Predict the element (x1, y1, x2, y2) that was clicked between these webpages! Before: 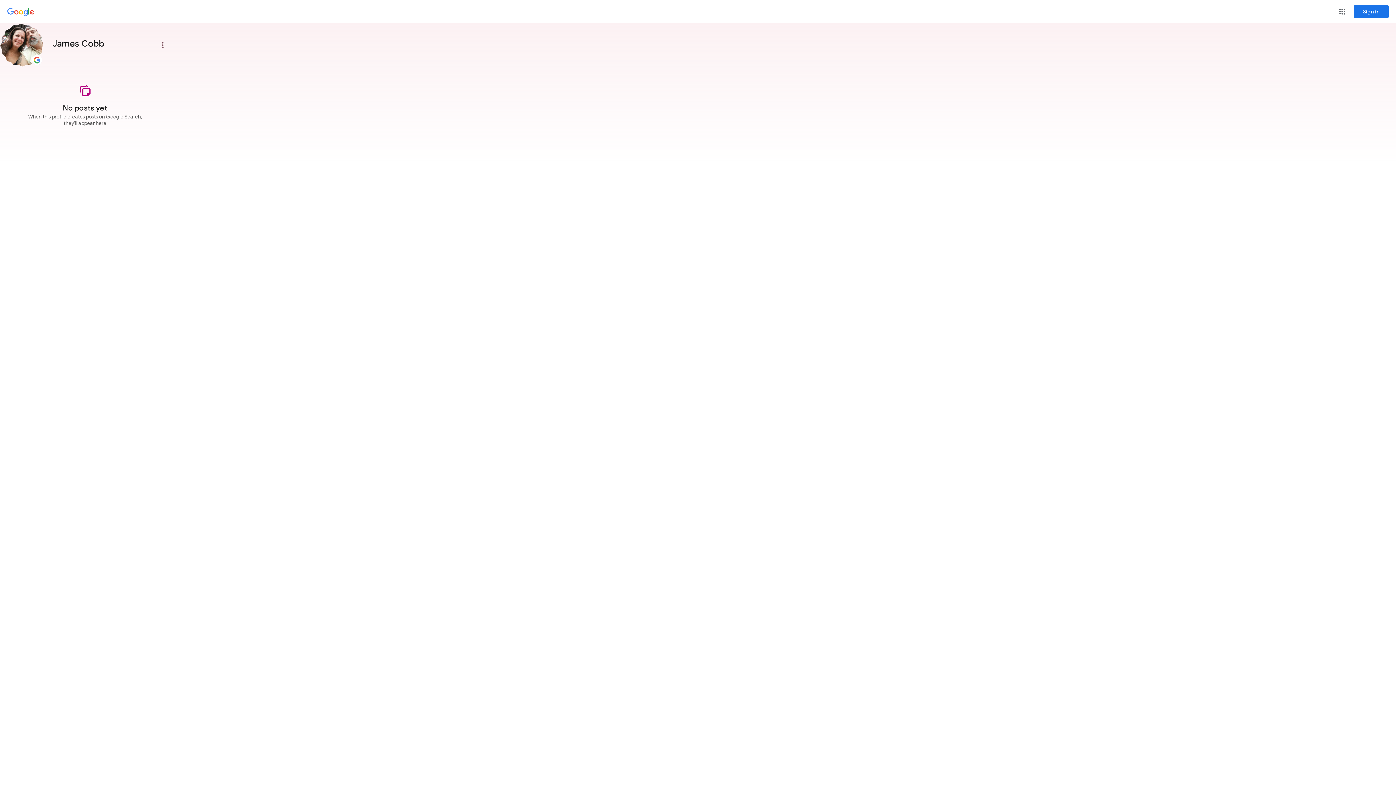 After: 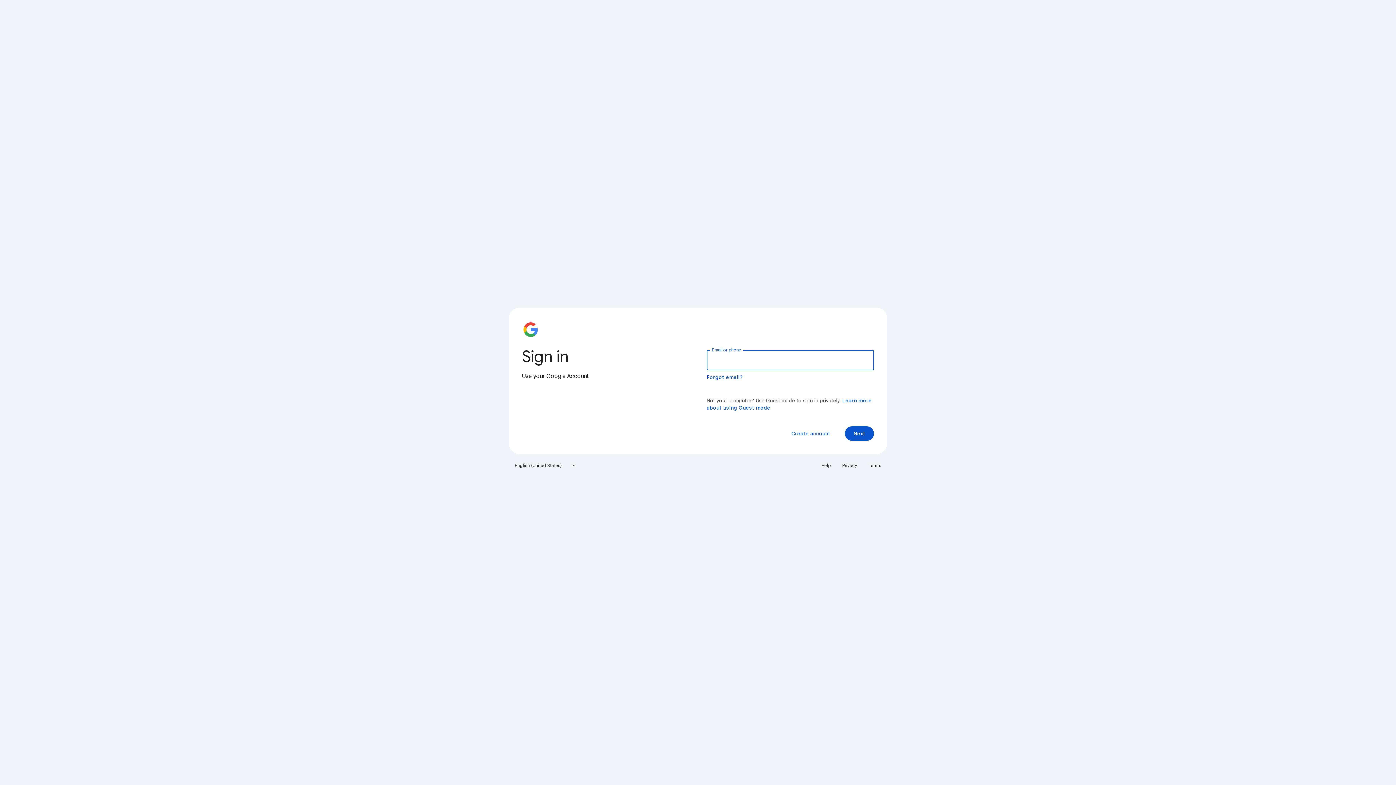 Action: bbox: (1354, 5, 1389, 18) label: Sign in